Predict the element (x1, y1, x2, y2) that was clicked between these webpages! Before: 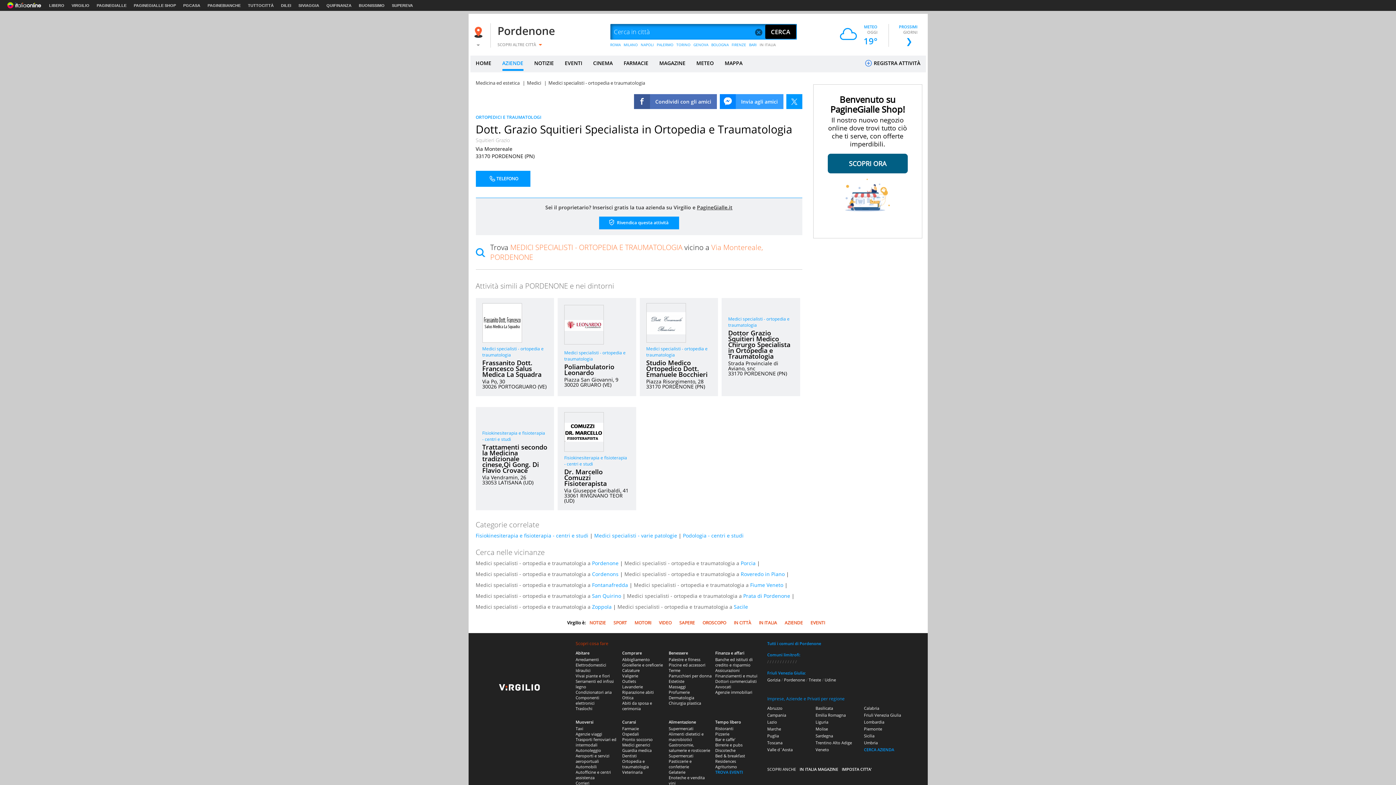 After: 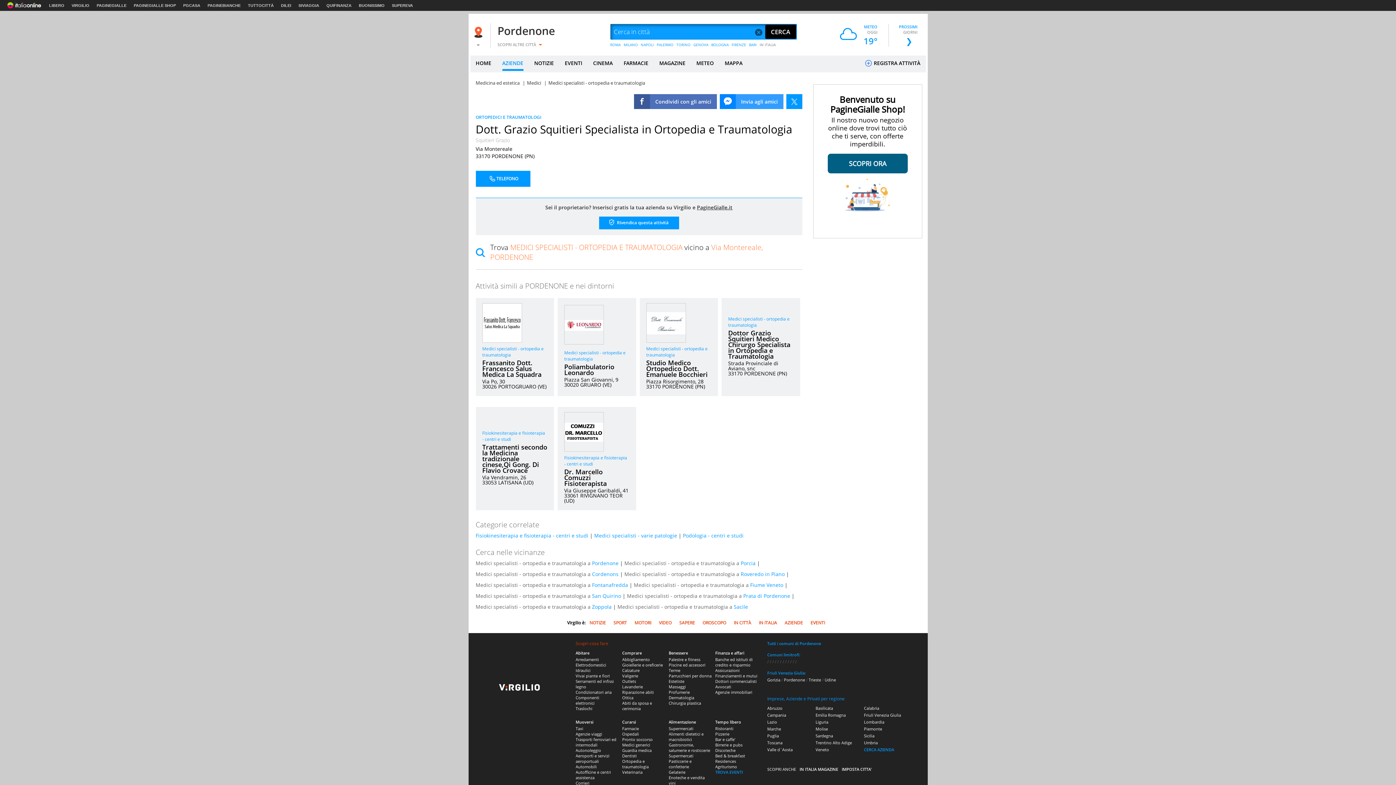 Action: bbox: (564, 321, 603, 328)